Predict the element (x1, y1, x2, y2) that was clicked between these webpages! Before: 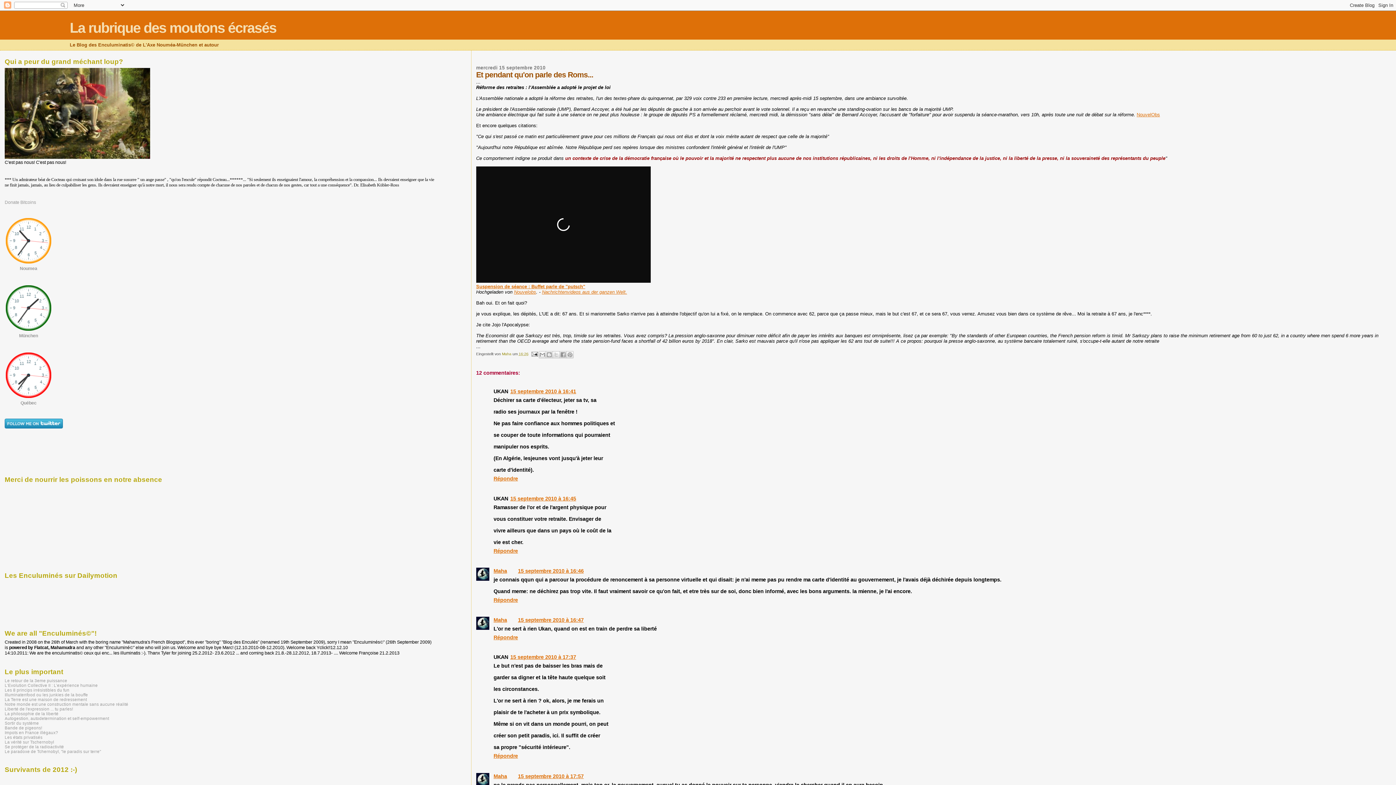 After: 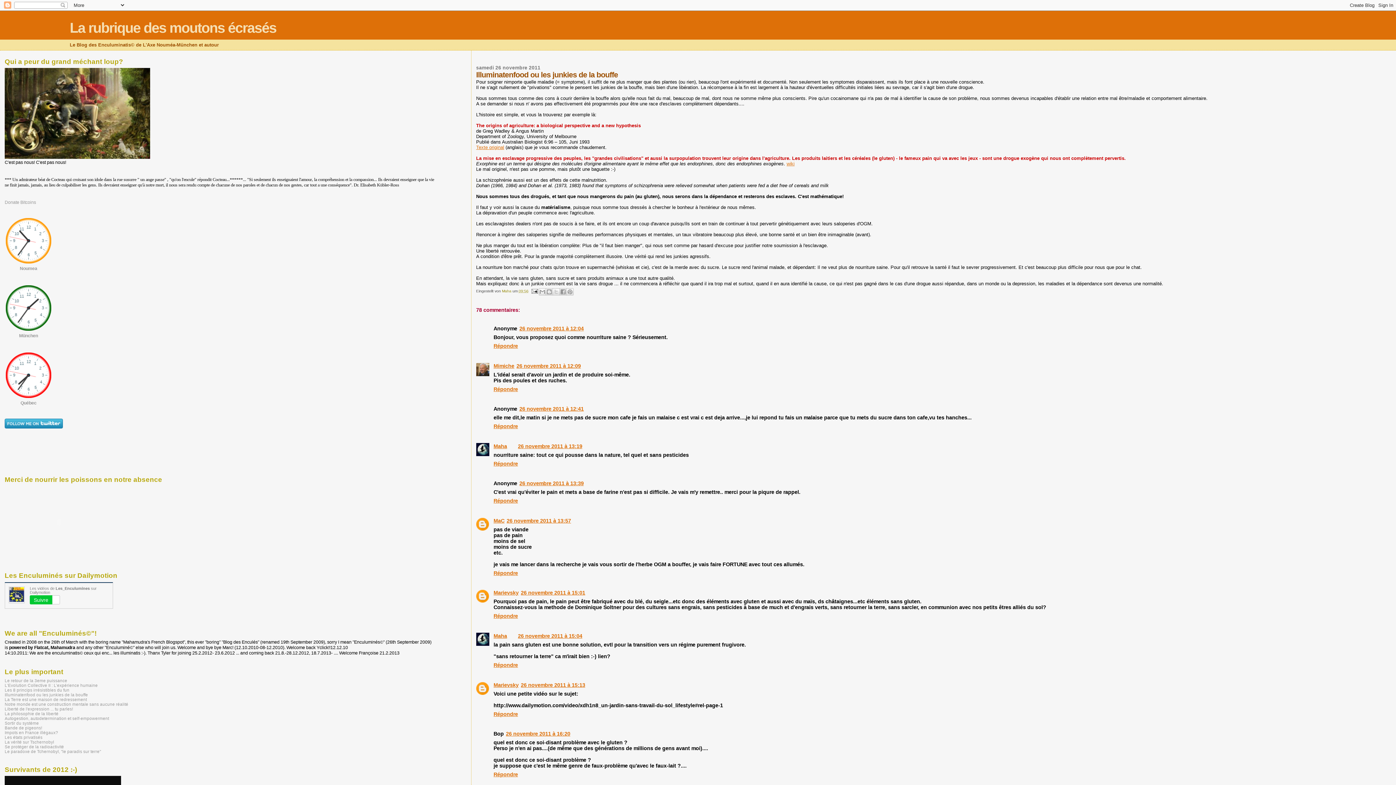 Action: bbox: (4, 692, 88, 697) label: Illuminatenfood ou les junkies de la bouffe